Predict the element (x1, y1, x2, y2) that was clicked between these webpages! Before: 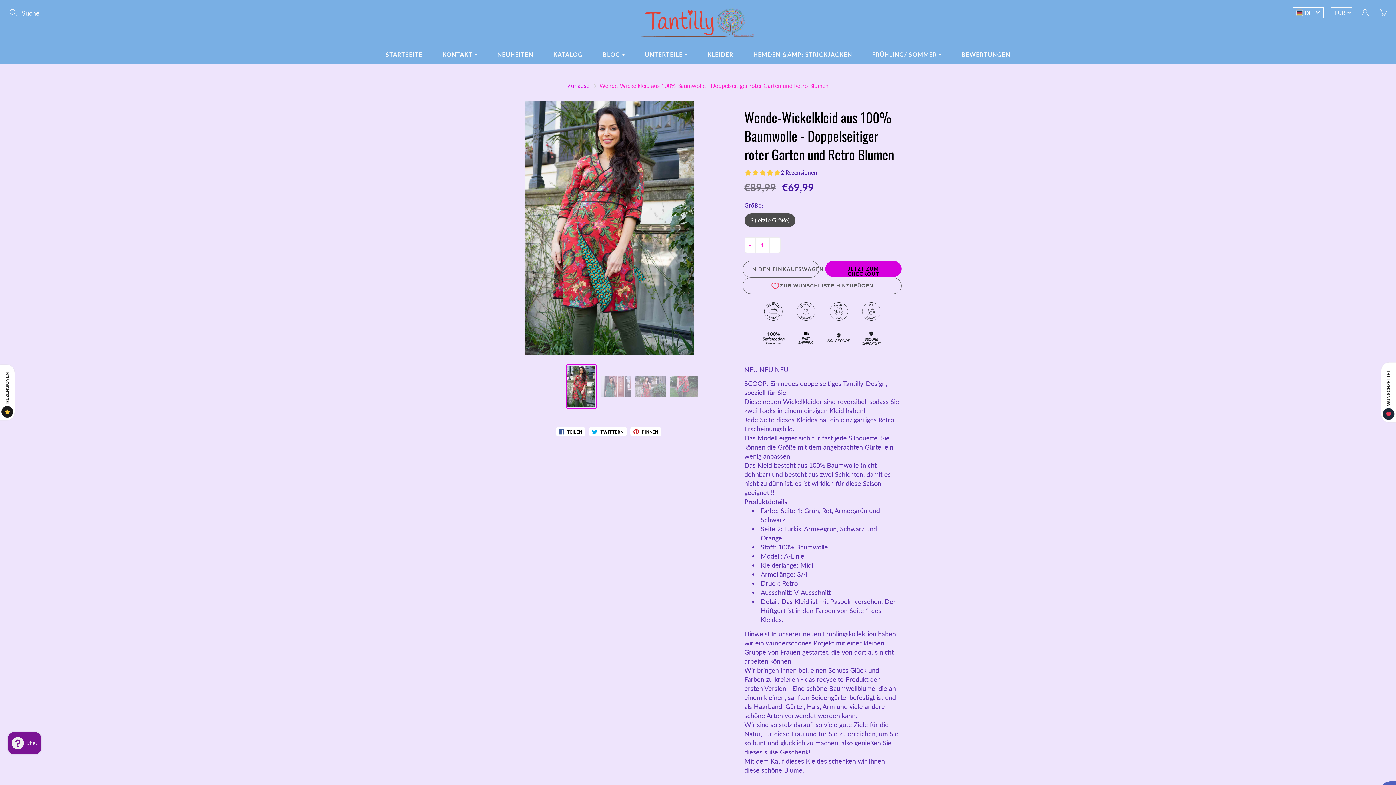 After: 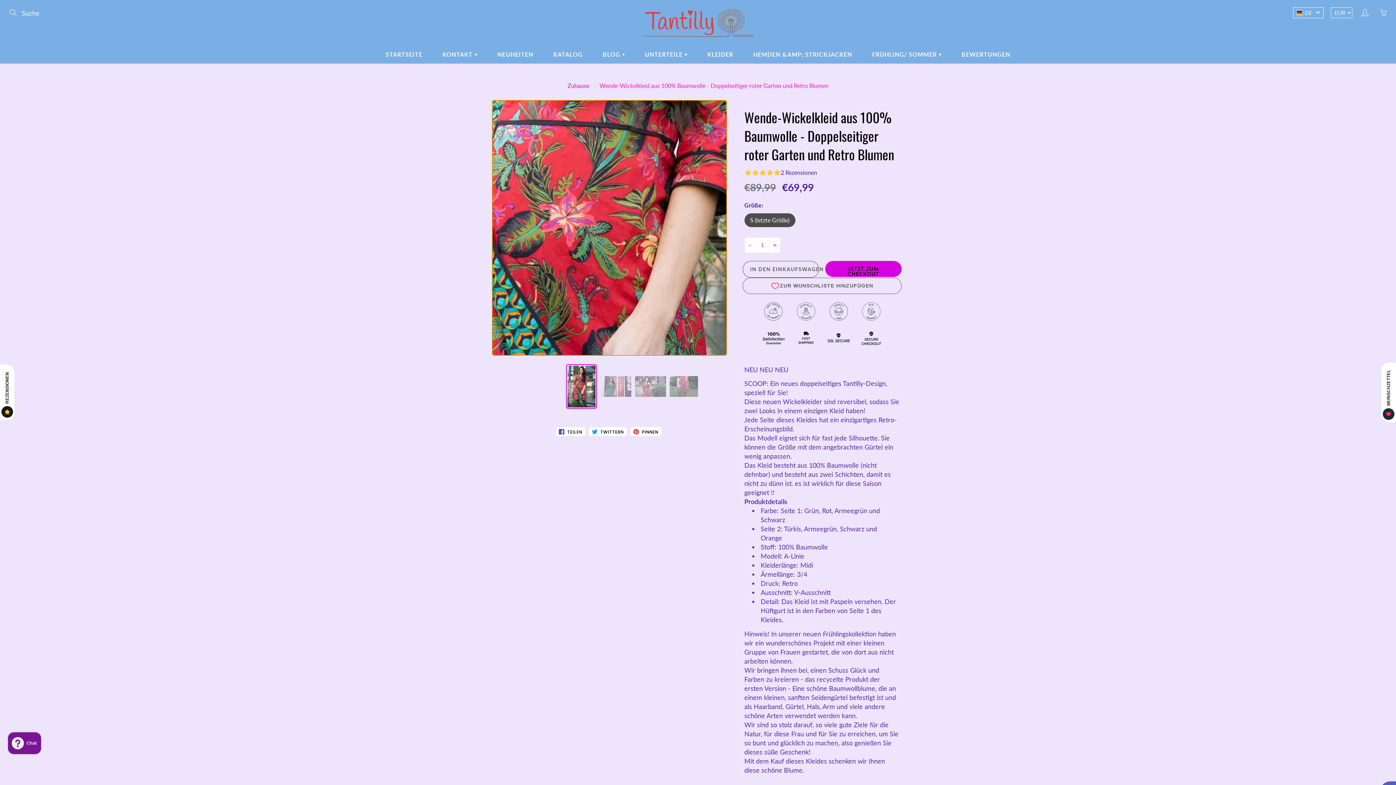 Action: bbox: (492, 100, 726, 355)